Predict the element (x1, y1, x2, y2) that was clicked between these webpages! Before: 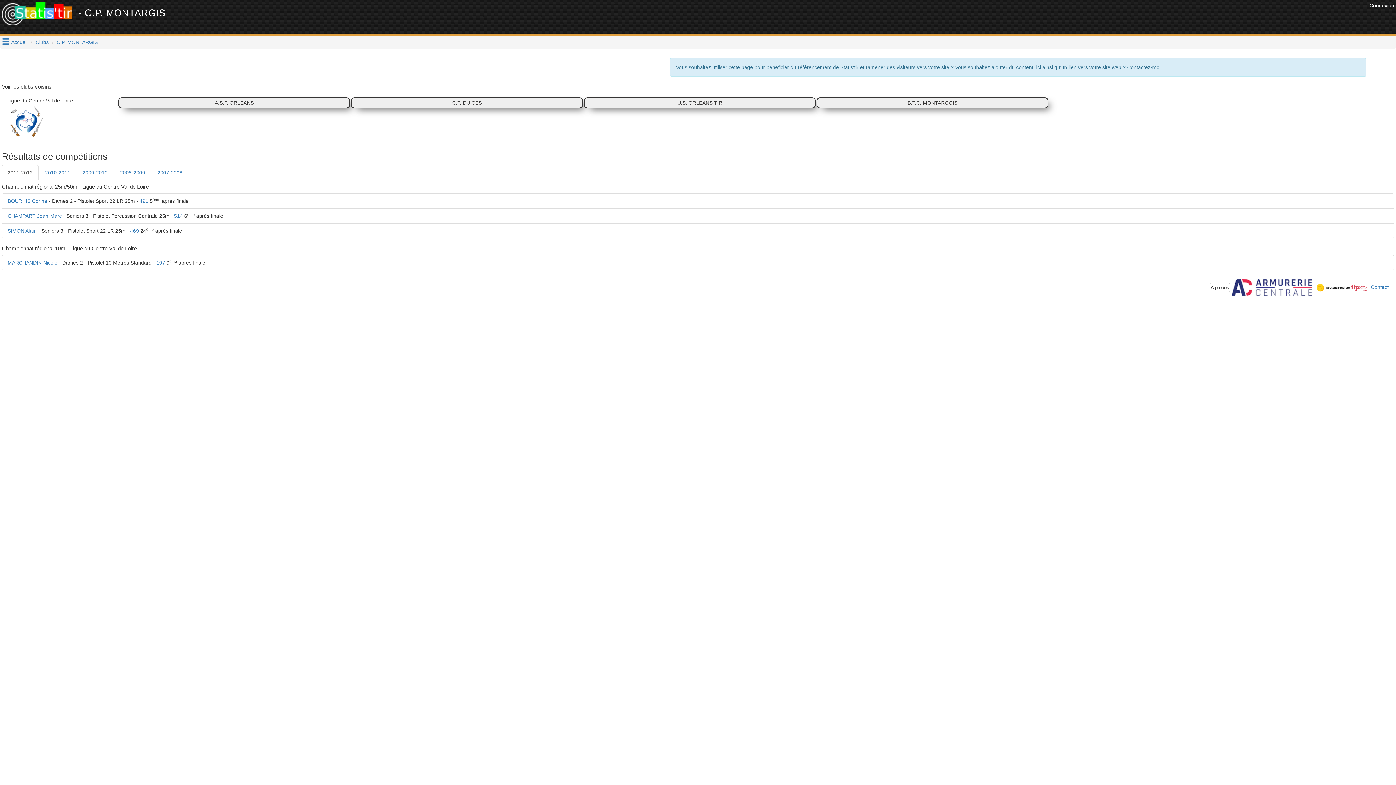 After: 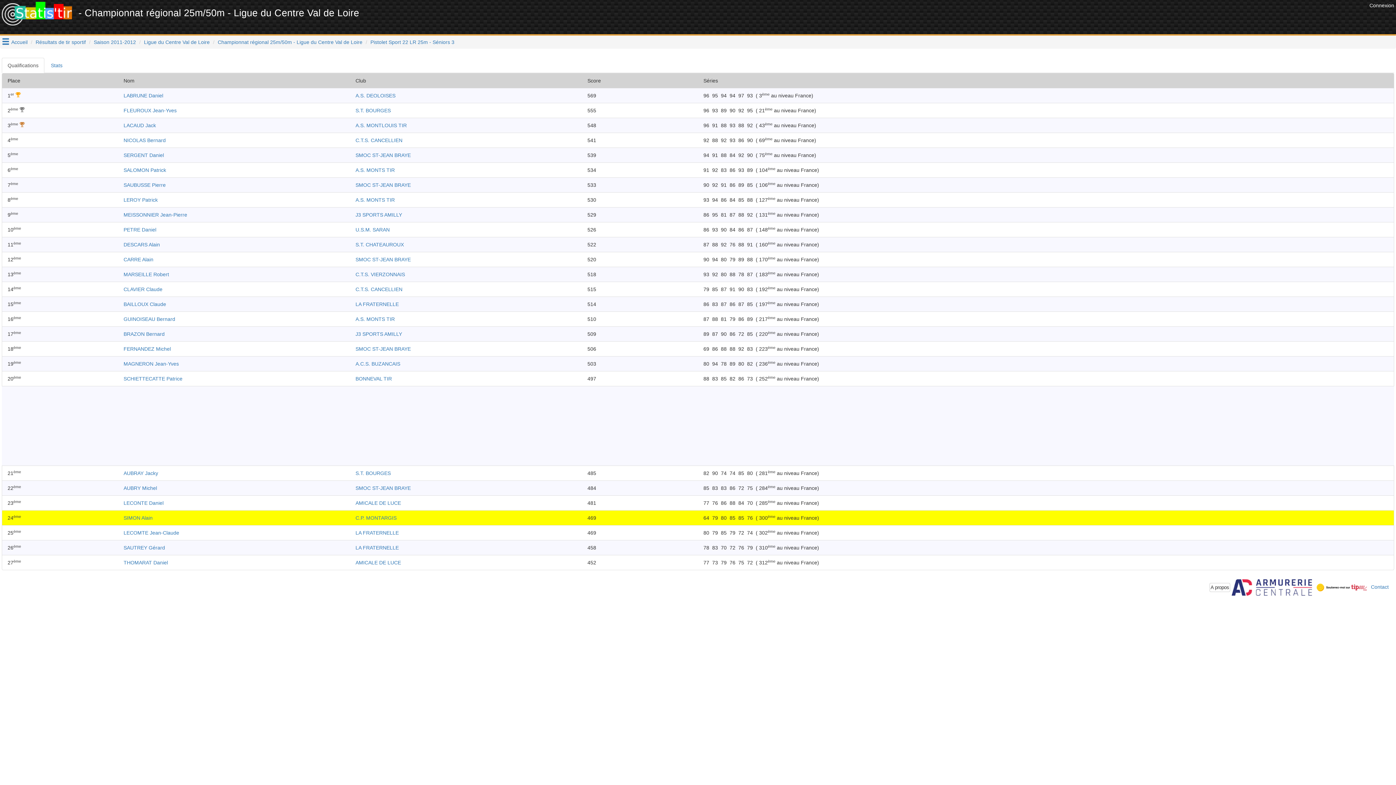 Action: label: 469 bbox: (130, 228, 138, 233)